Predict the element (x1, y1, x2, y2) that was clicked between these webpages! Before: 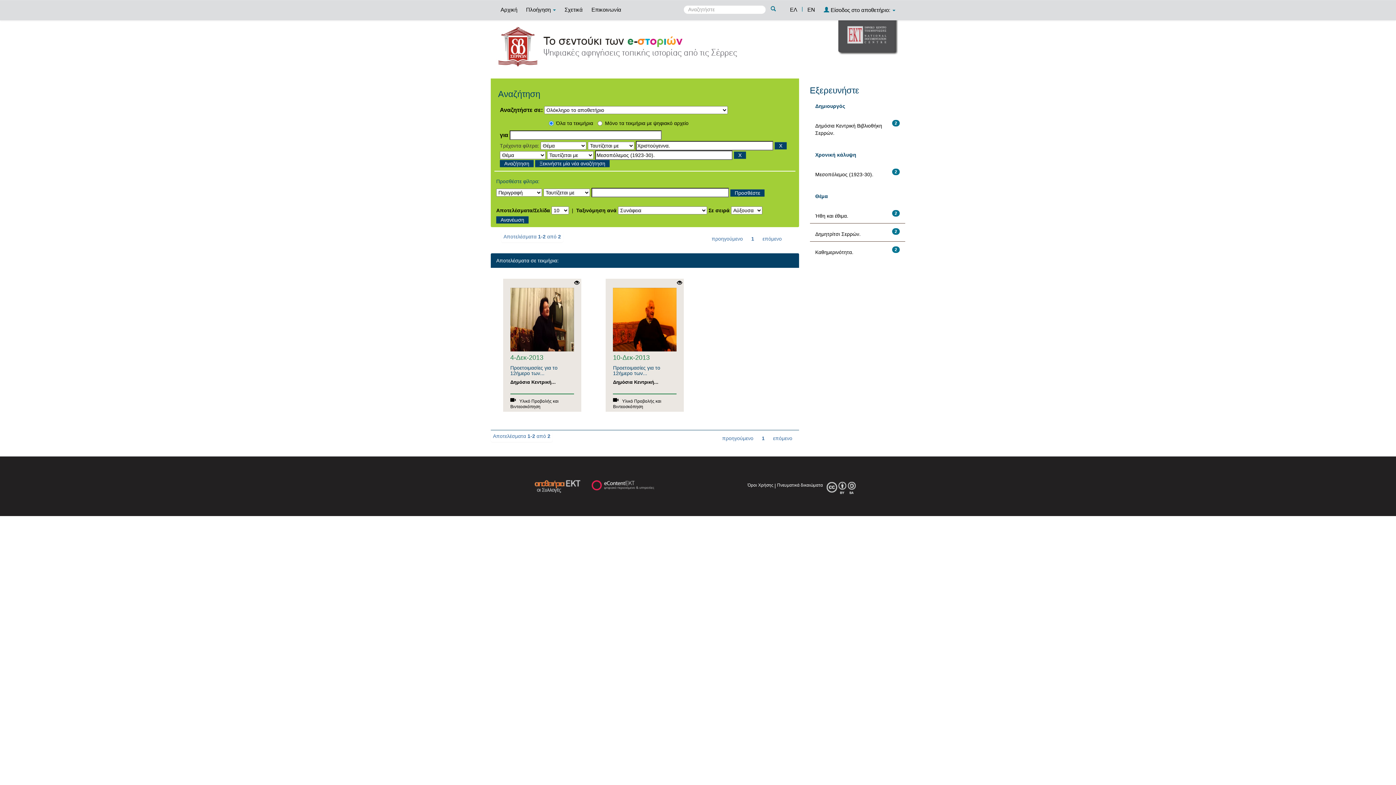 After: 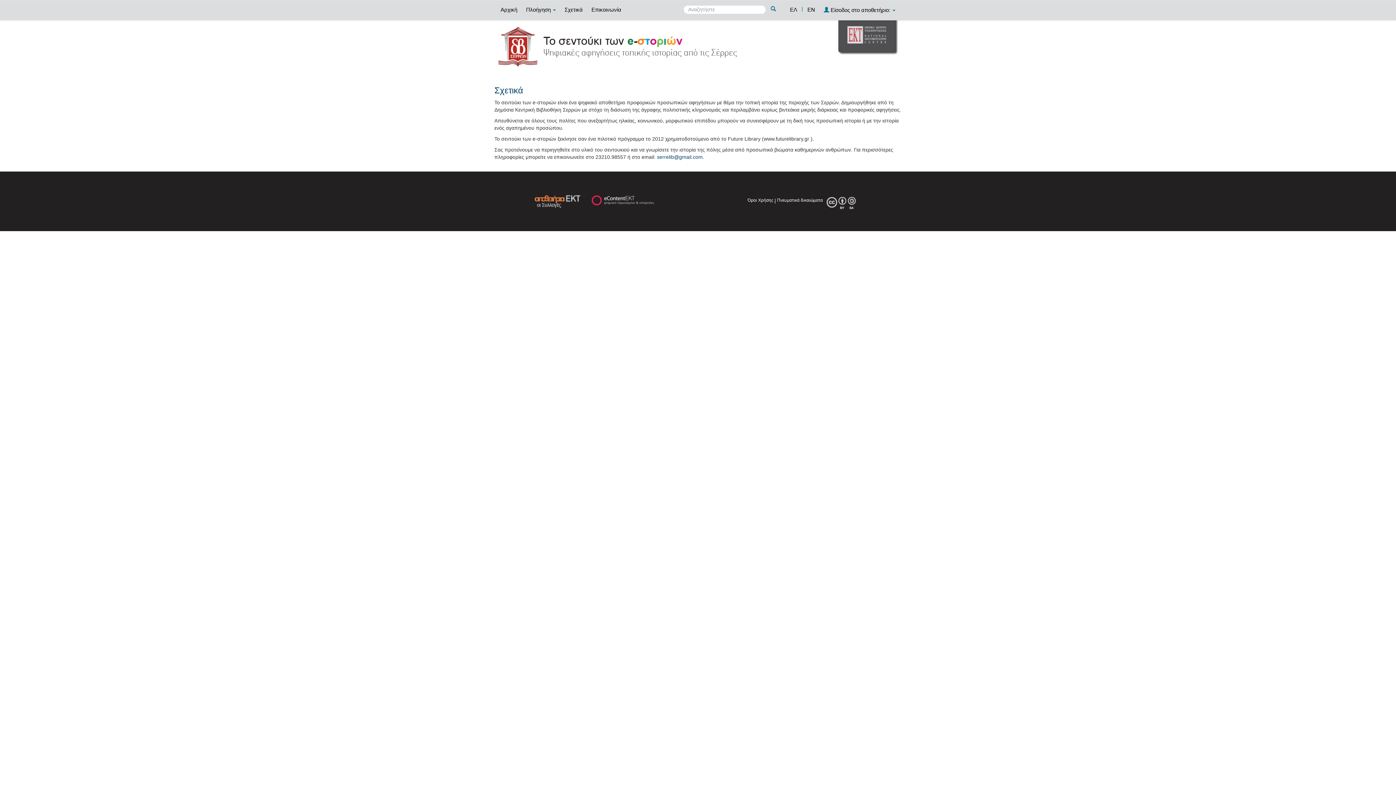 Action: label: Σχετικά bbox: (561, 0, 586, 18)